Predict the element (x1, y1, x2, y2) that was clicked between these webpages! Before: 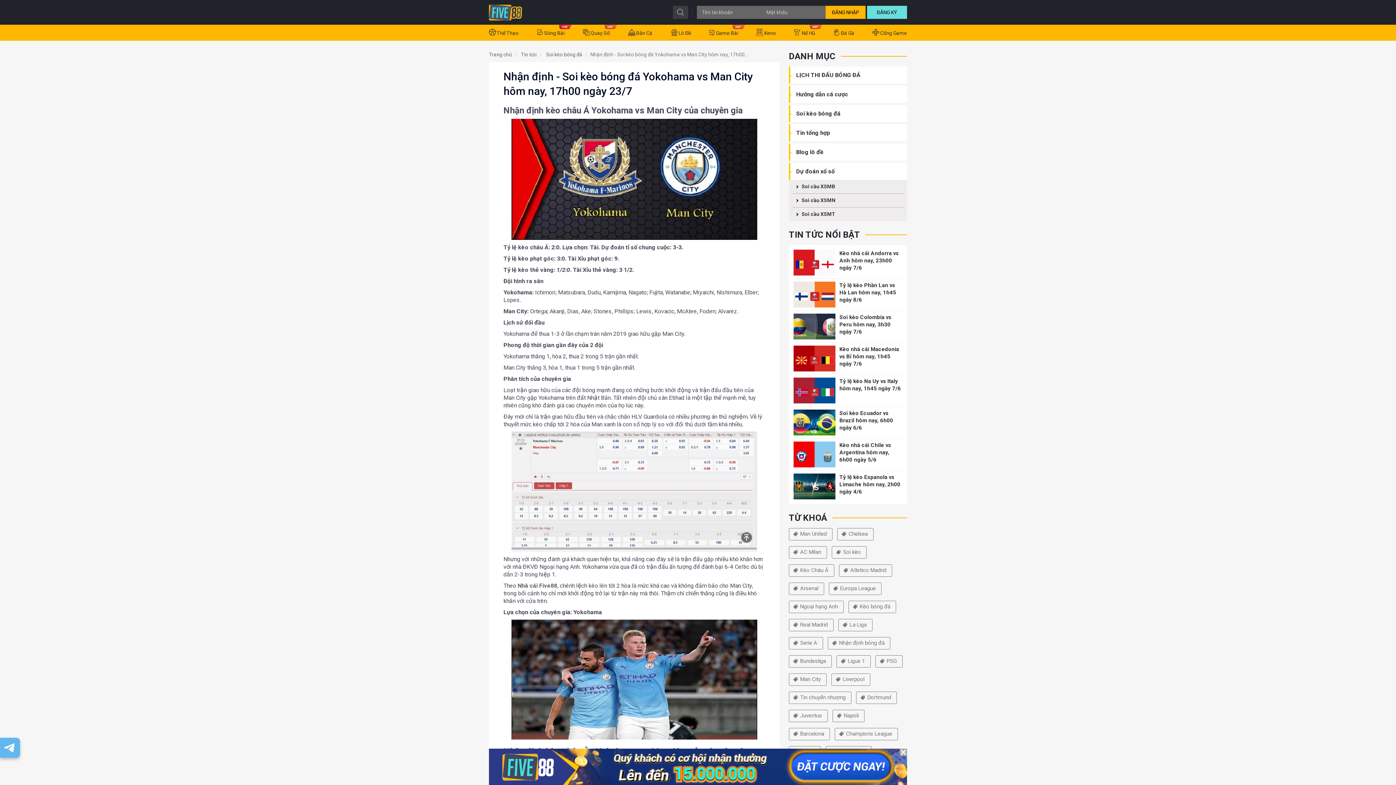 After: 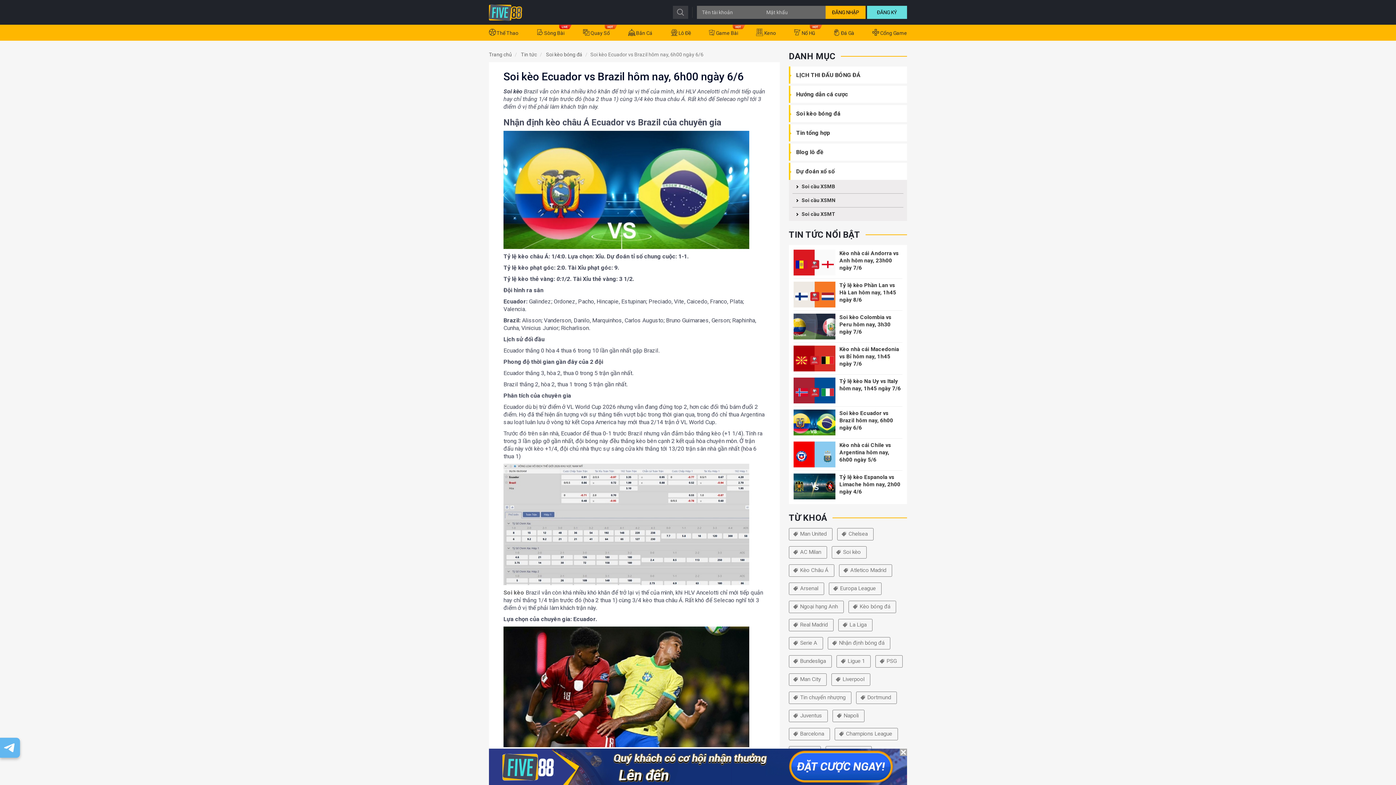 Action: bbox: (839, 410, 893, 431) label: Soi kèo Ecuador vs Brazil hôm nay, 6h00 ngày 6/6